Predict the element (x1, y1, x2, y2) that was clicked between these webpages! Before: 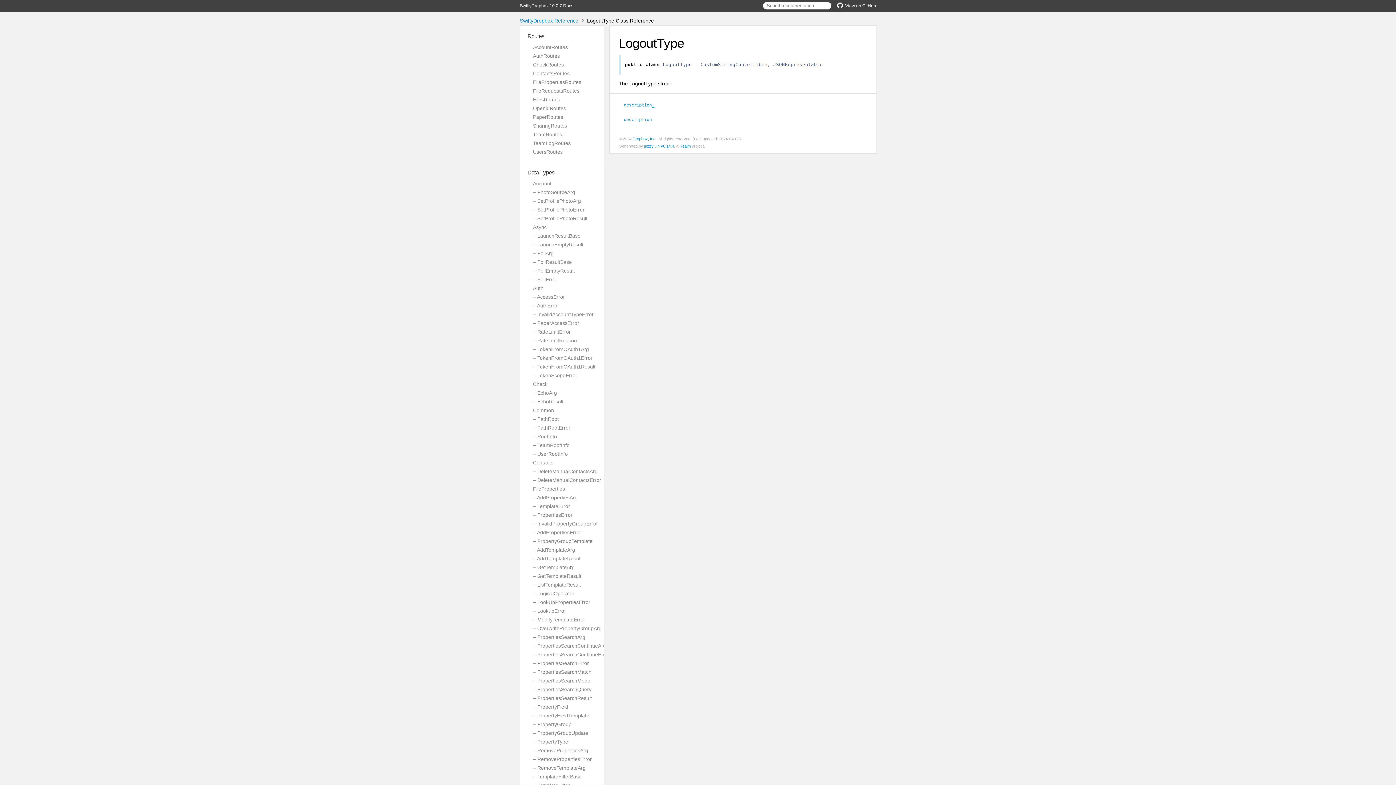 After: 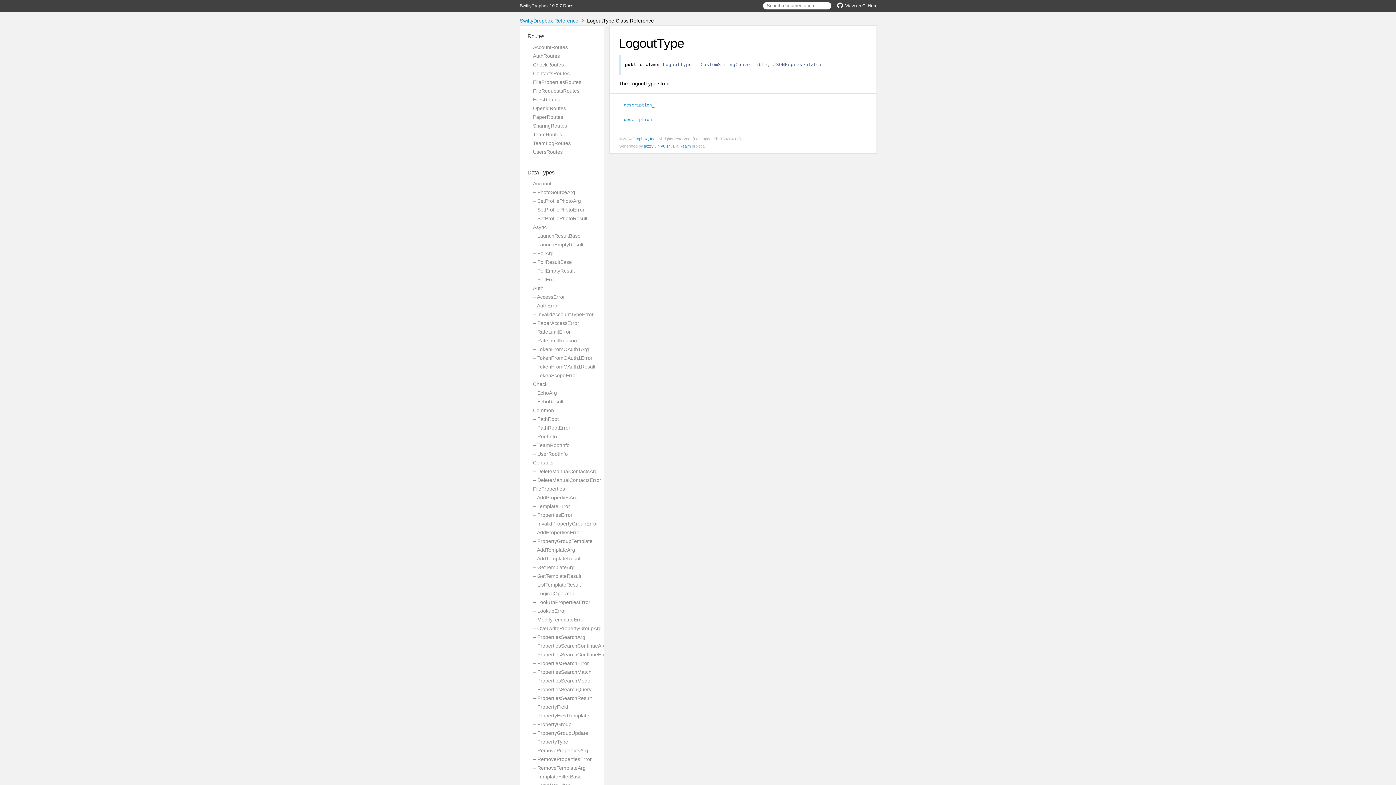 Action: bbox: (617, 75, 867, 100)